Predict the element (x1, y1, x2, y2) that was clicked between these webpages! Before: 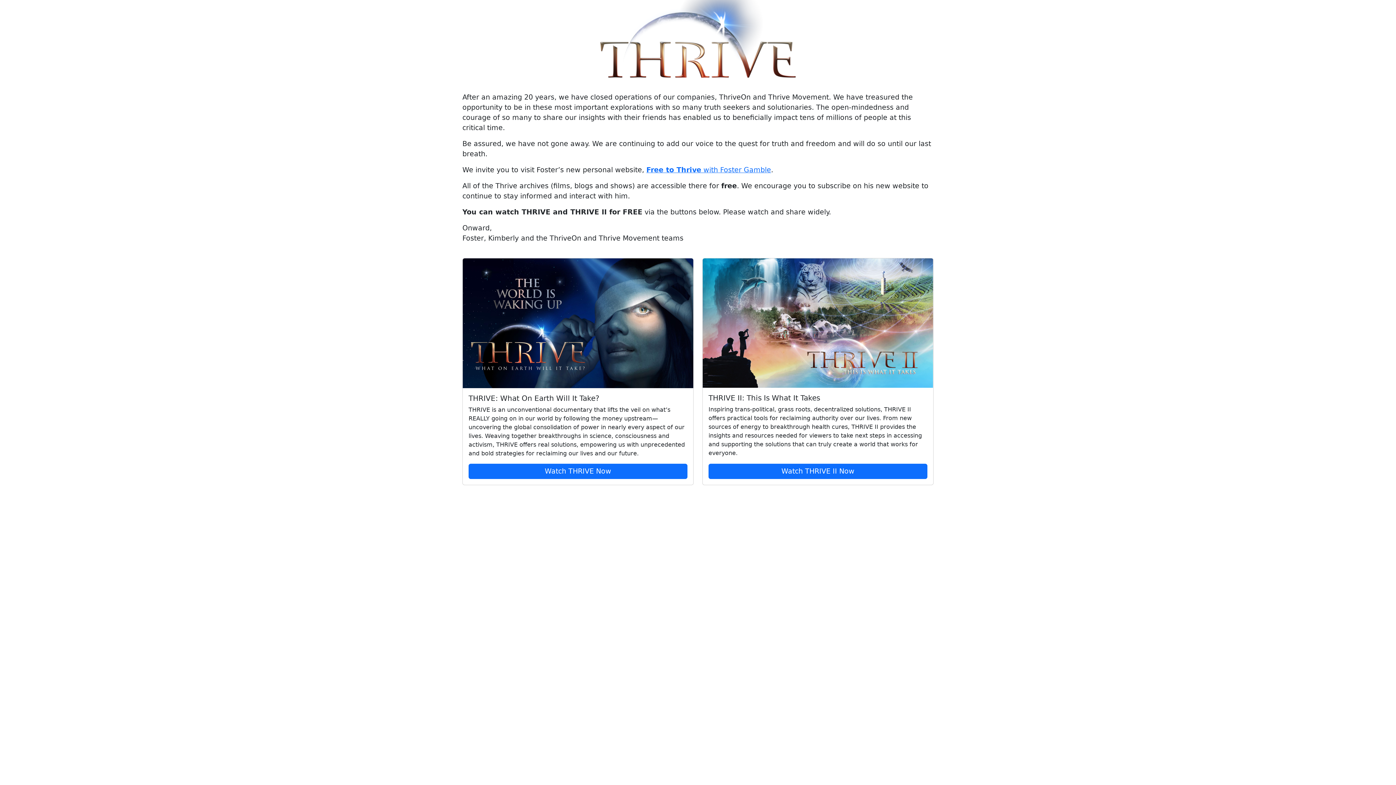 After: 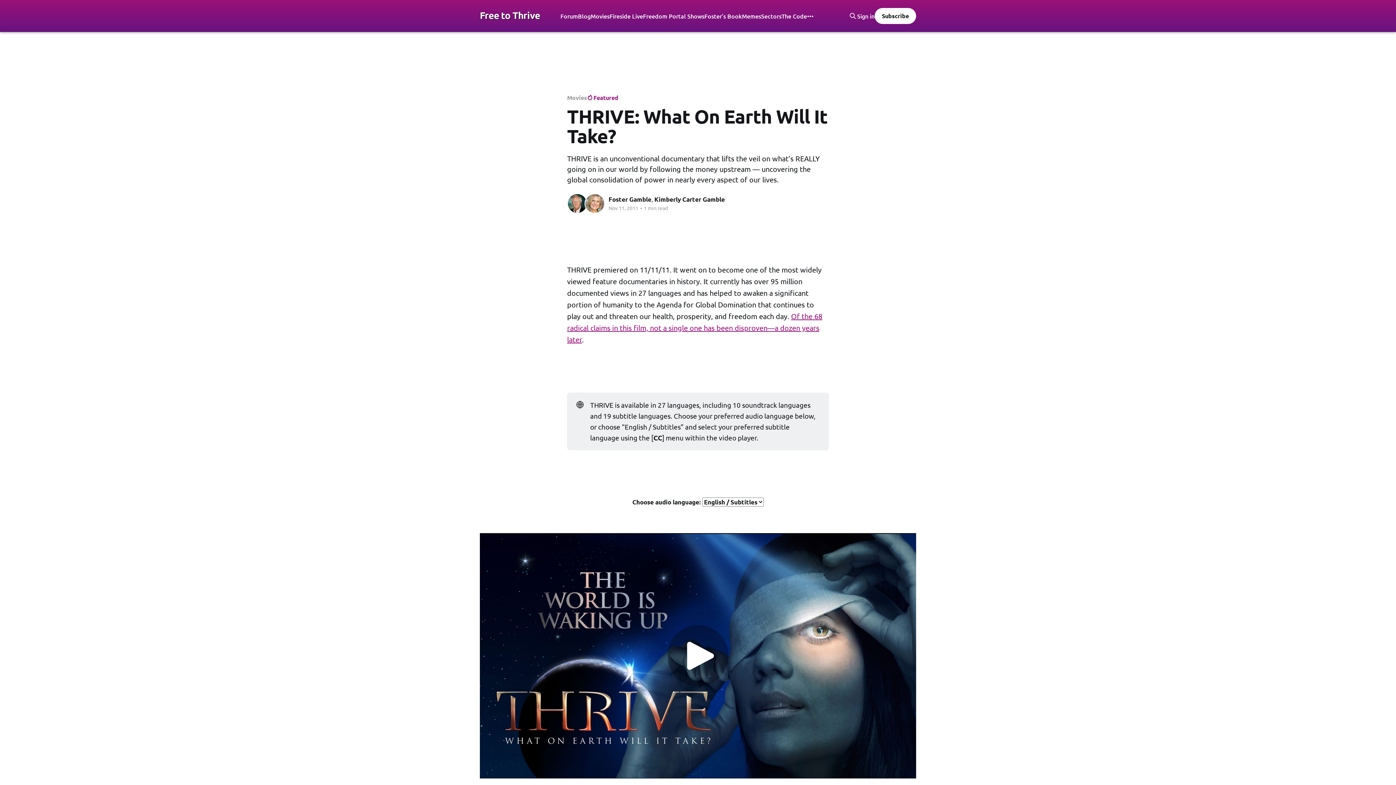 Action: bbox: (468, 463, 687, 479) label: Watch THRIVE Now